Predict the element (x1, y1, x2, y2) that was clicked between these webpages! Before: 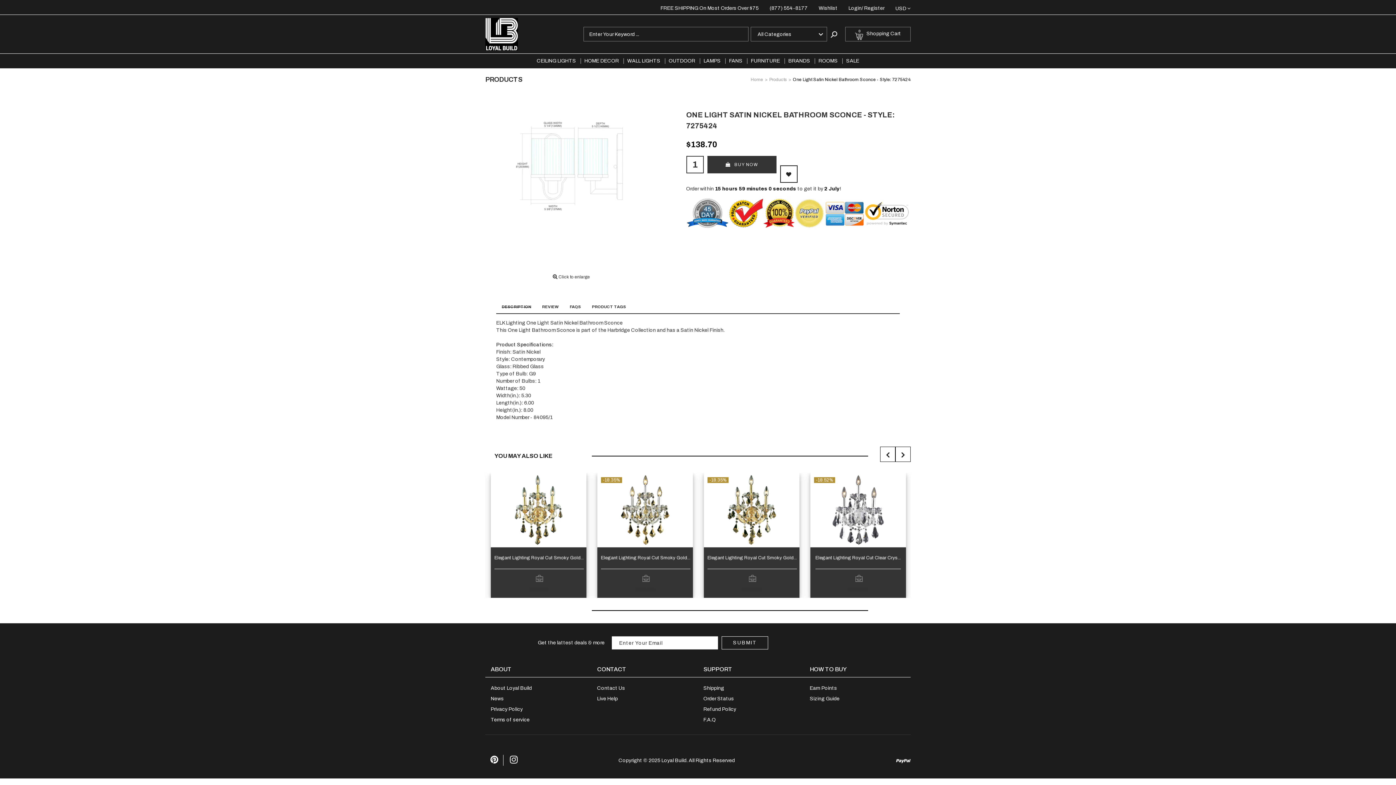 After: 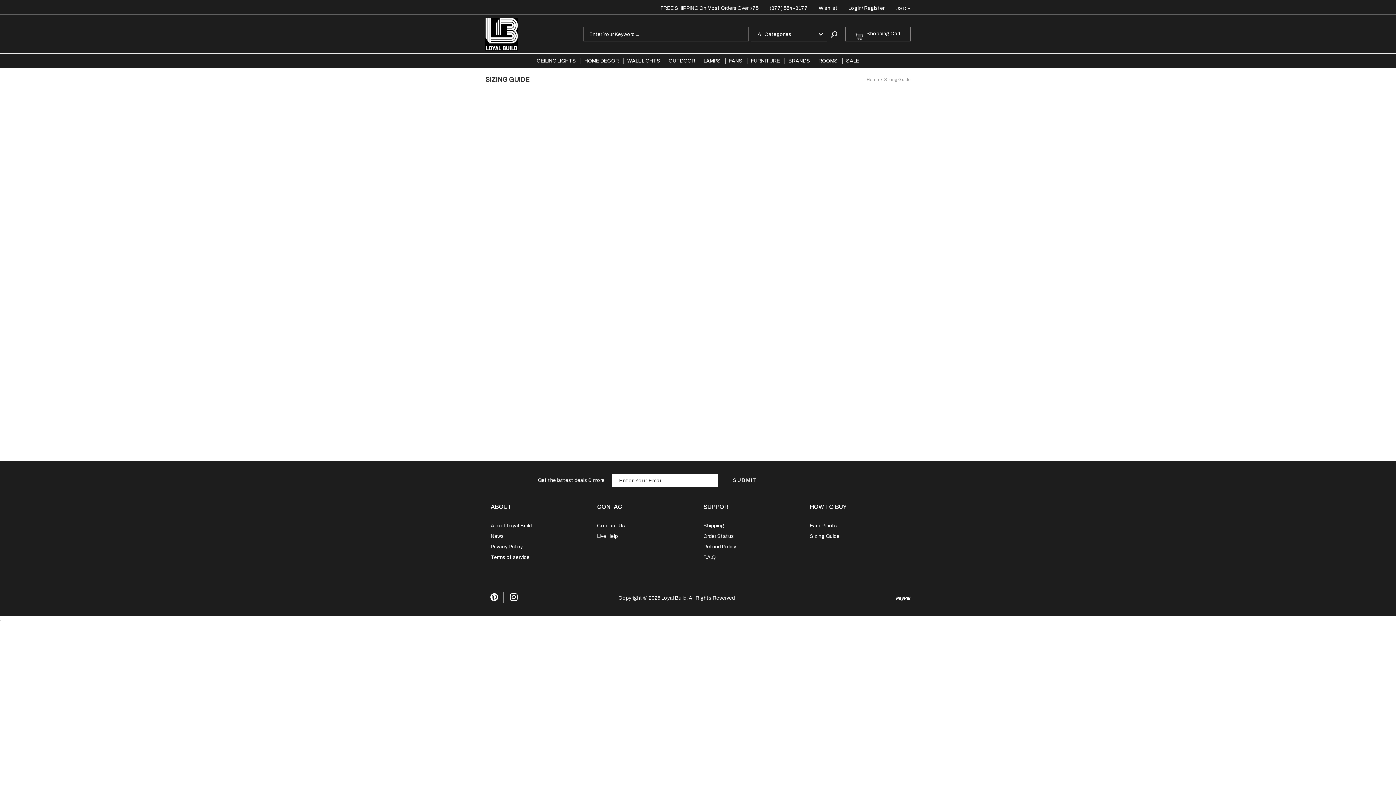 Action: label: Sizing Guide bbox: (810, 696, 839, 701)